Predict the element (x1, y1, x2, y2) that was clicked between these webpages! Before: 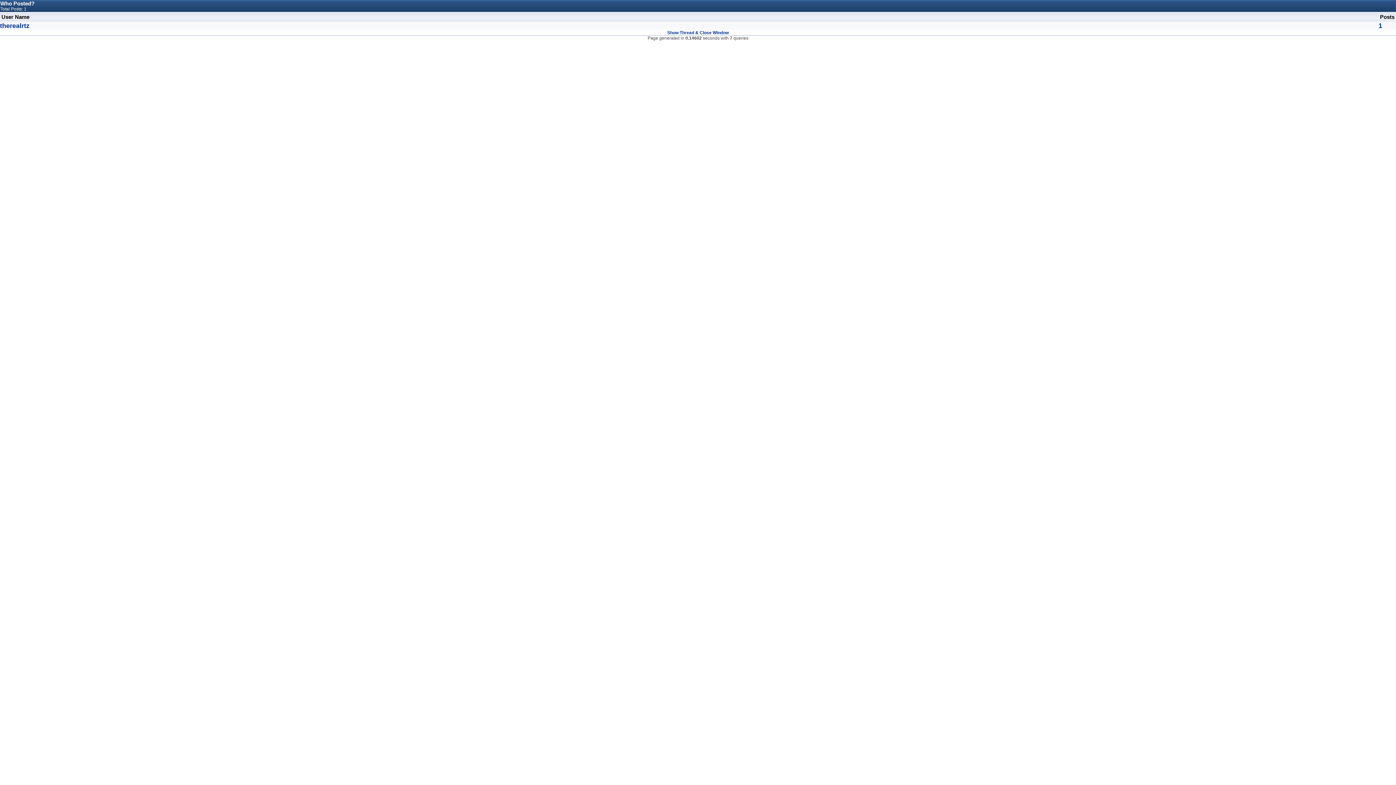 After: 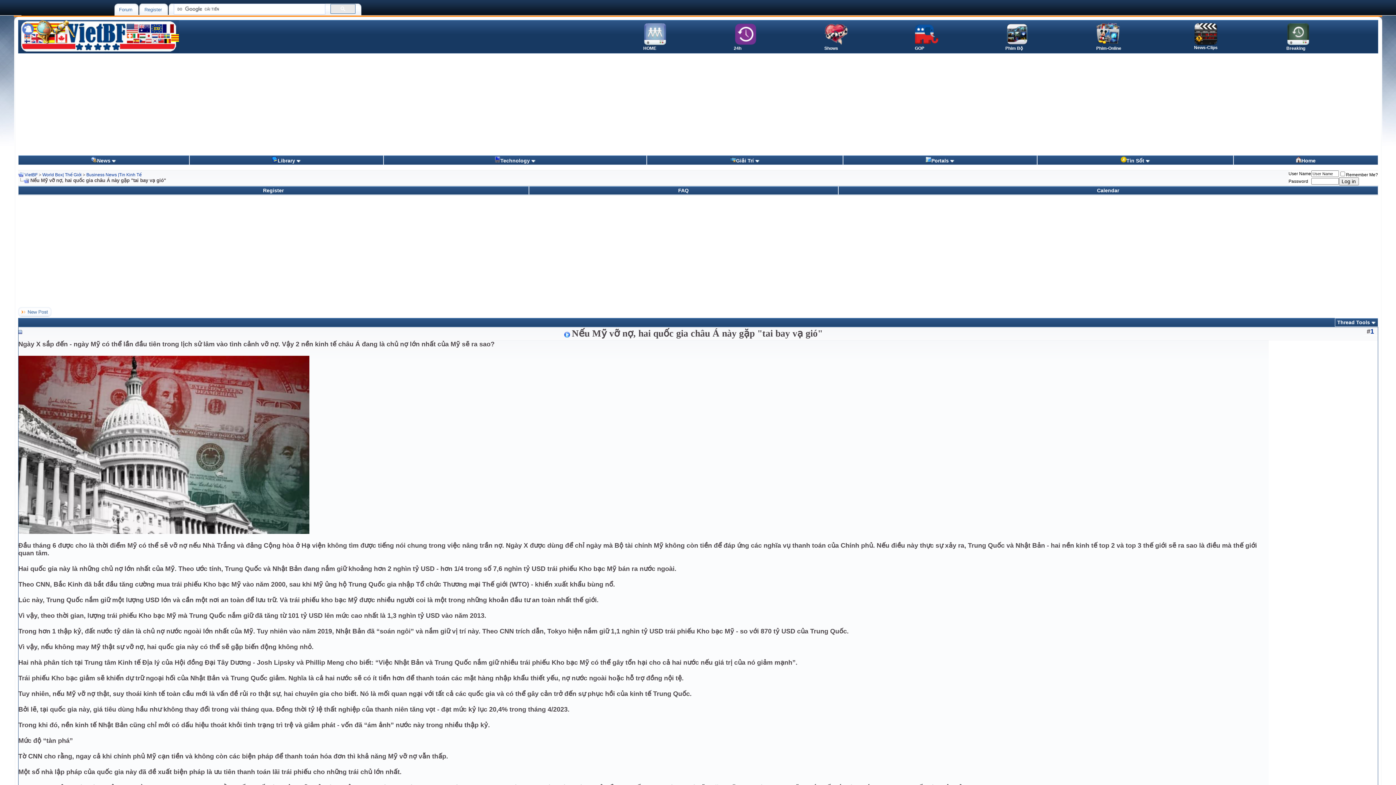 Action: label: Show Thread & Close Window bbox: (667, 30, 728, 35)